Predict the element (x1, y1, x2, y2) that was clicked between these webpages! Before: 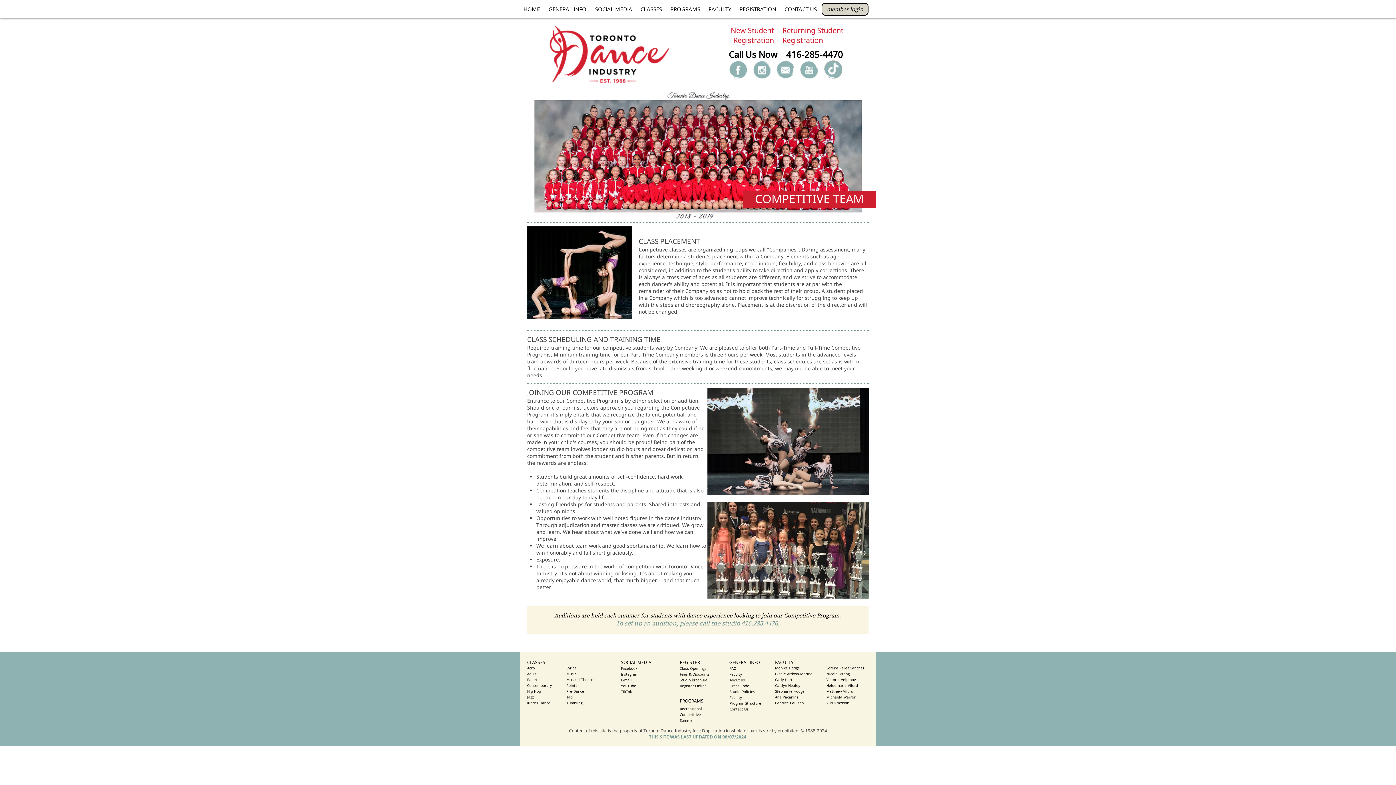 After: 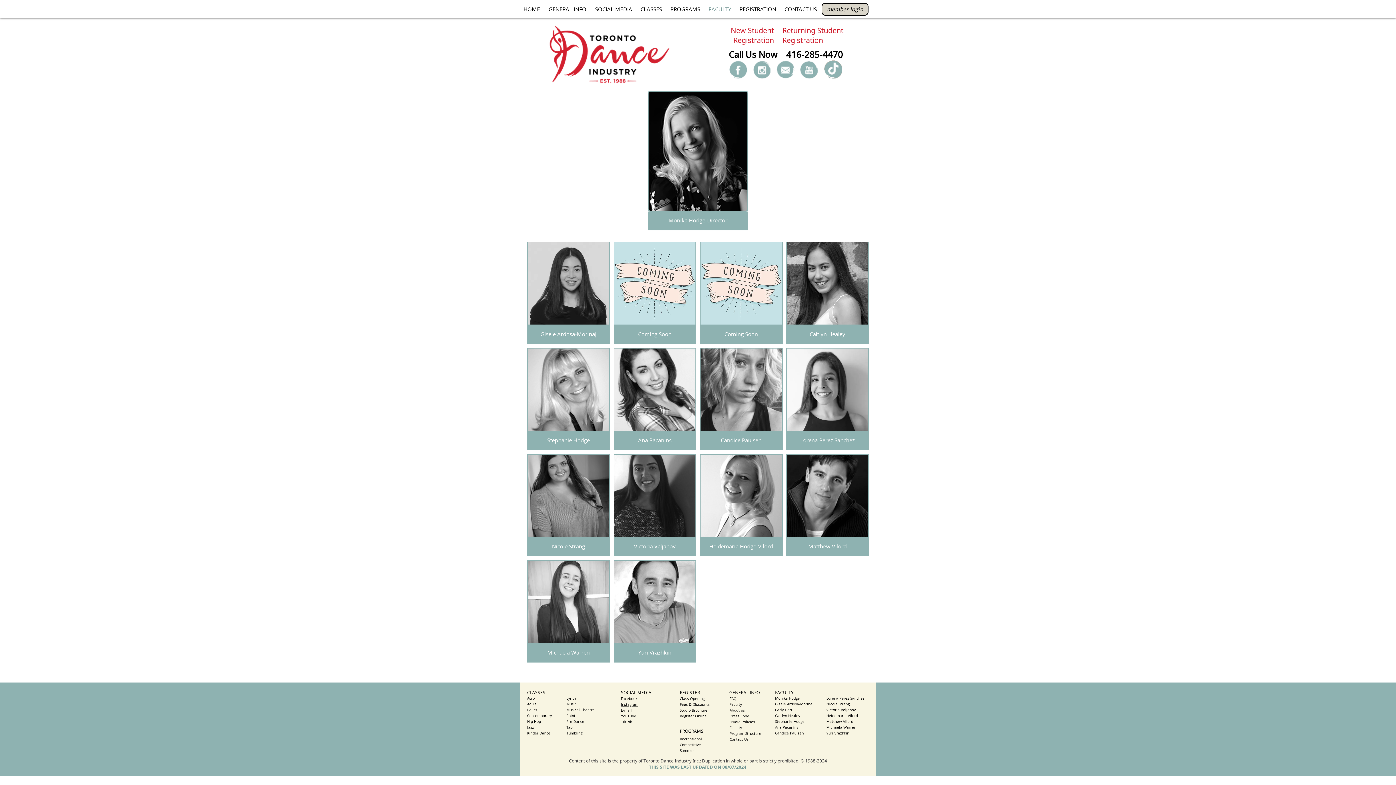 Action: label: Lorena Perez Sanchez bbox: (826, 666, 864, 670)